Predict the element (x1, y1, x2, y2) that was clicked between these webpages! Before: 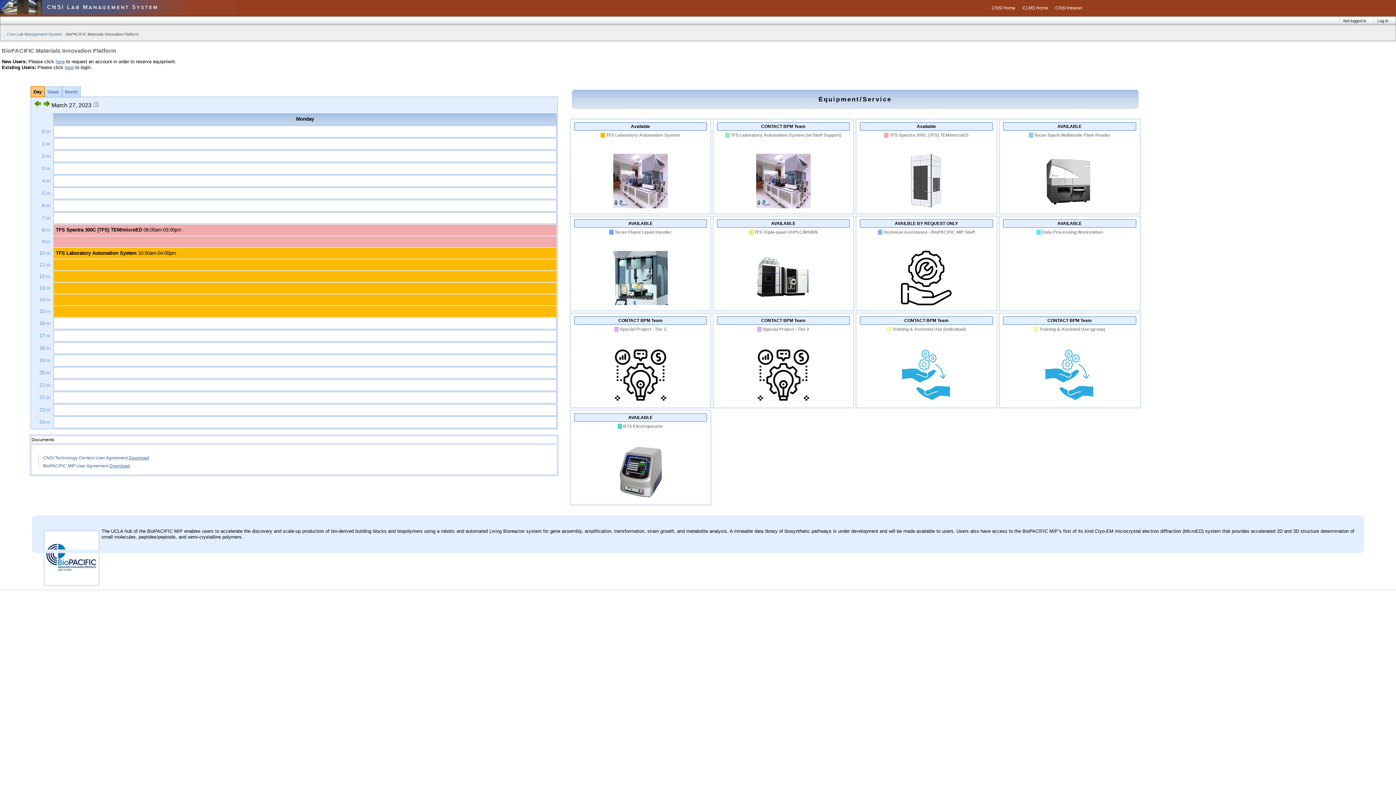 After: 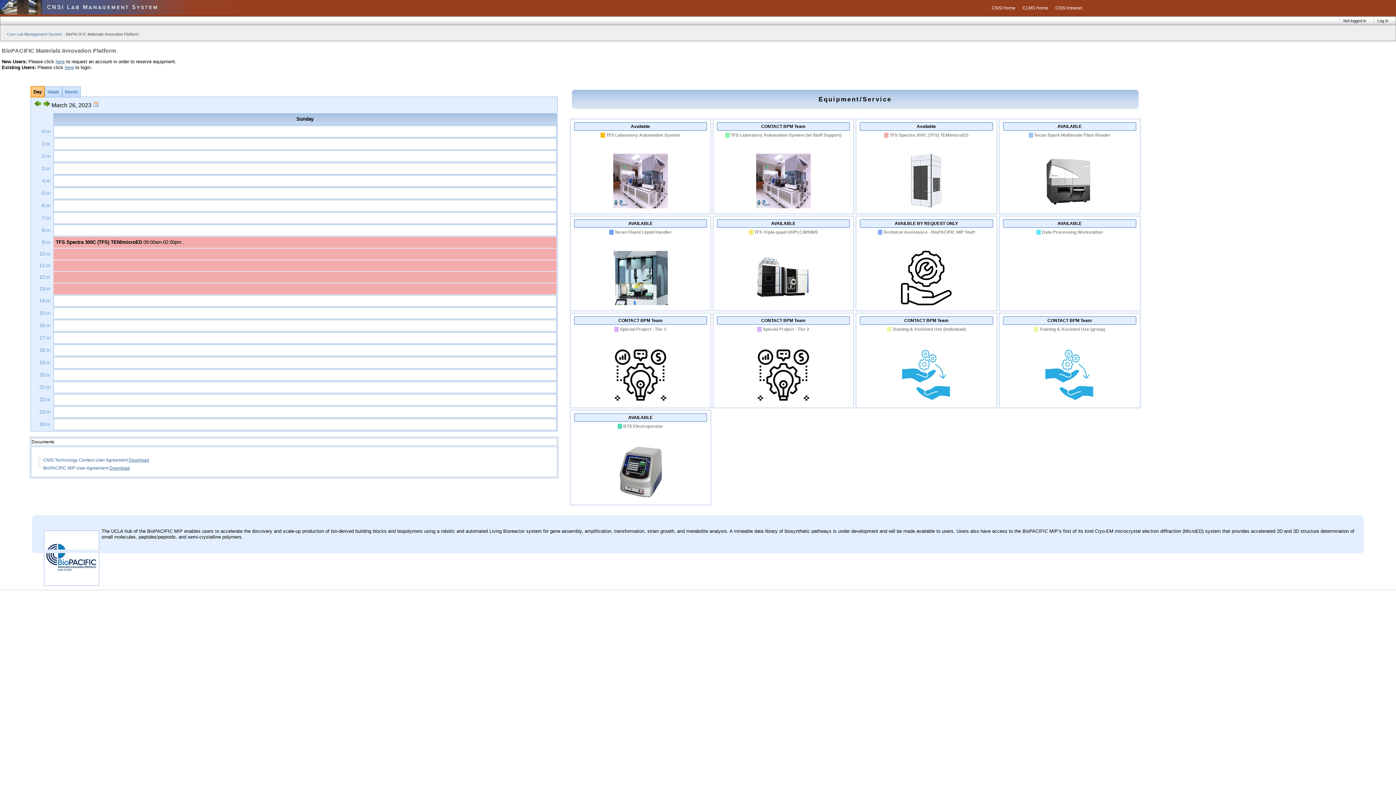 Action: bbox: (34, 102, 41, 108)